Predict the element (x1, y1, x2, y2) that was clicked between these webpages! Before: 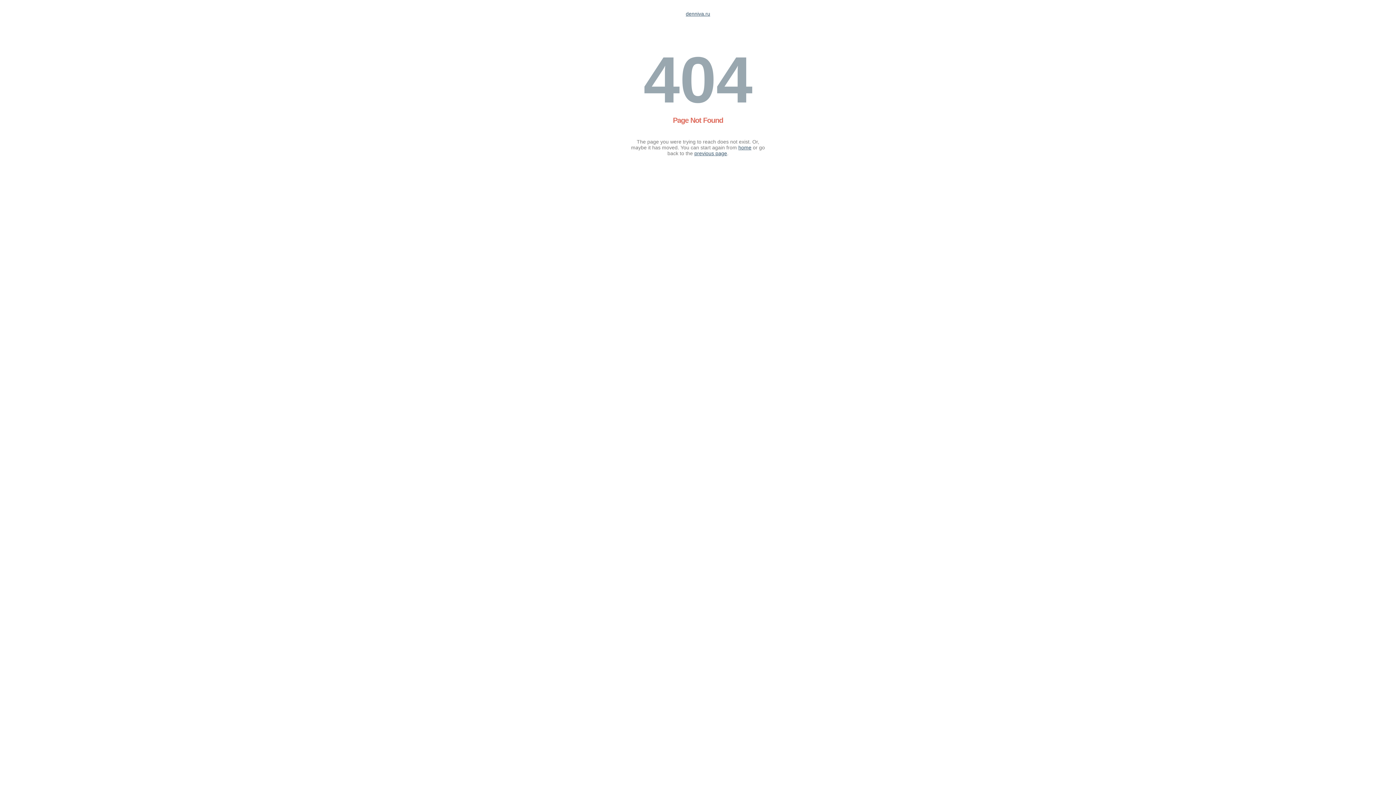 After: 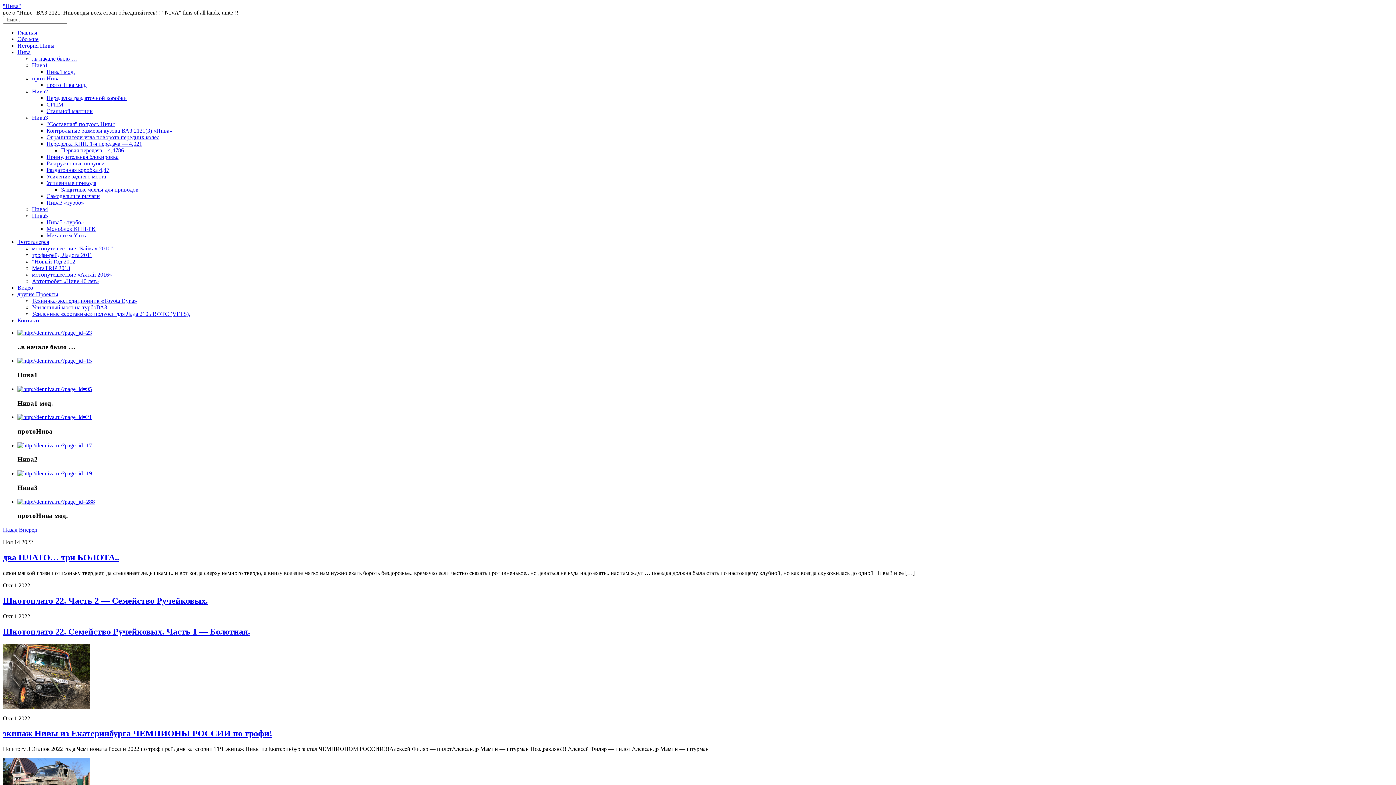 Action: bbox: (686, 10, 710, 16) label: denniva.ru